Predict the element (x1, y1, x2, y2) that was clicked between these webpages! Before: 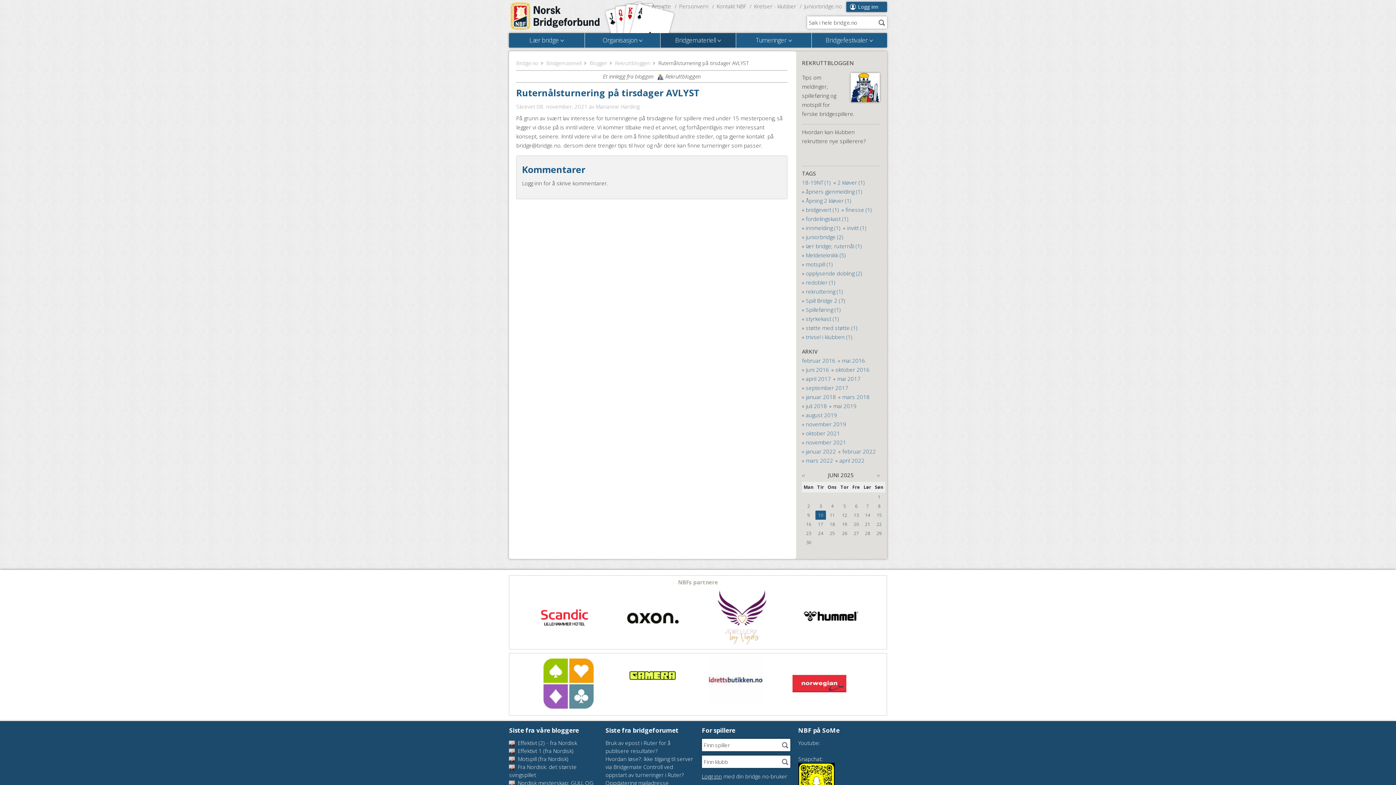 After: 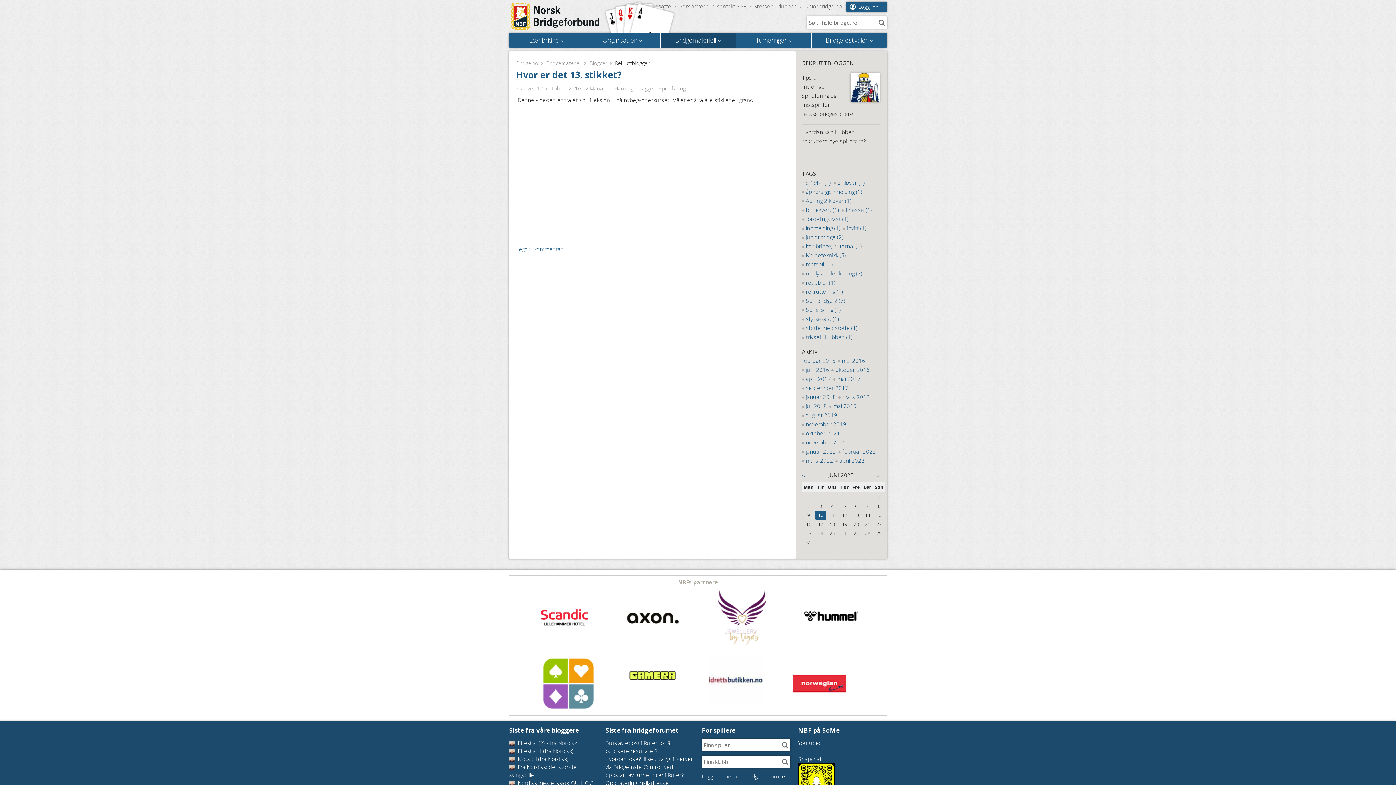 Action: label: Spilleføring (1) bbox: (802, 305, 841, 314)